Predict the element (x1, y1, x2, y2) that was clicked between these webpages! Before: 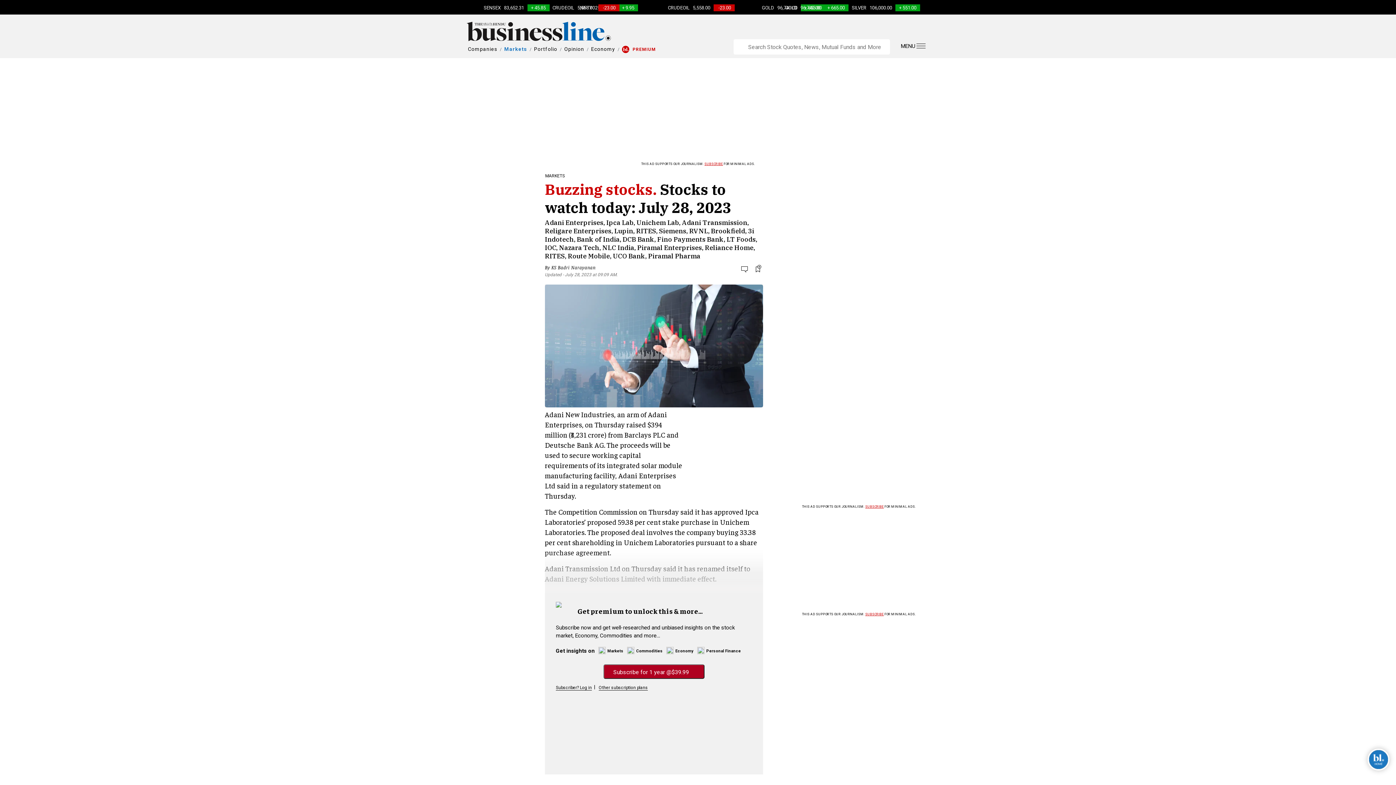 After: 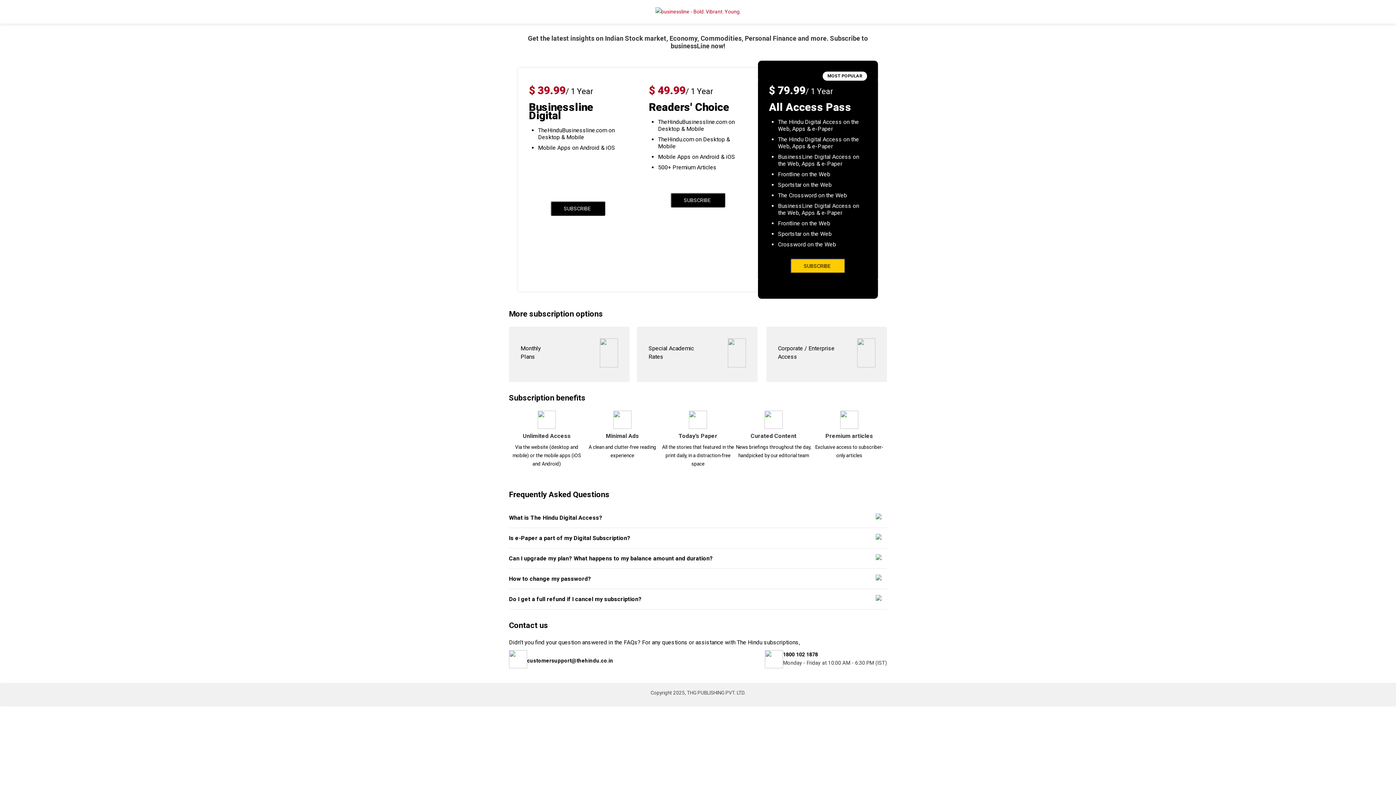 Action: bbox: (865, 612, 884, 616) label: SUBSCRIBE